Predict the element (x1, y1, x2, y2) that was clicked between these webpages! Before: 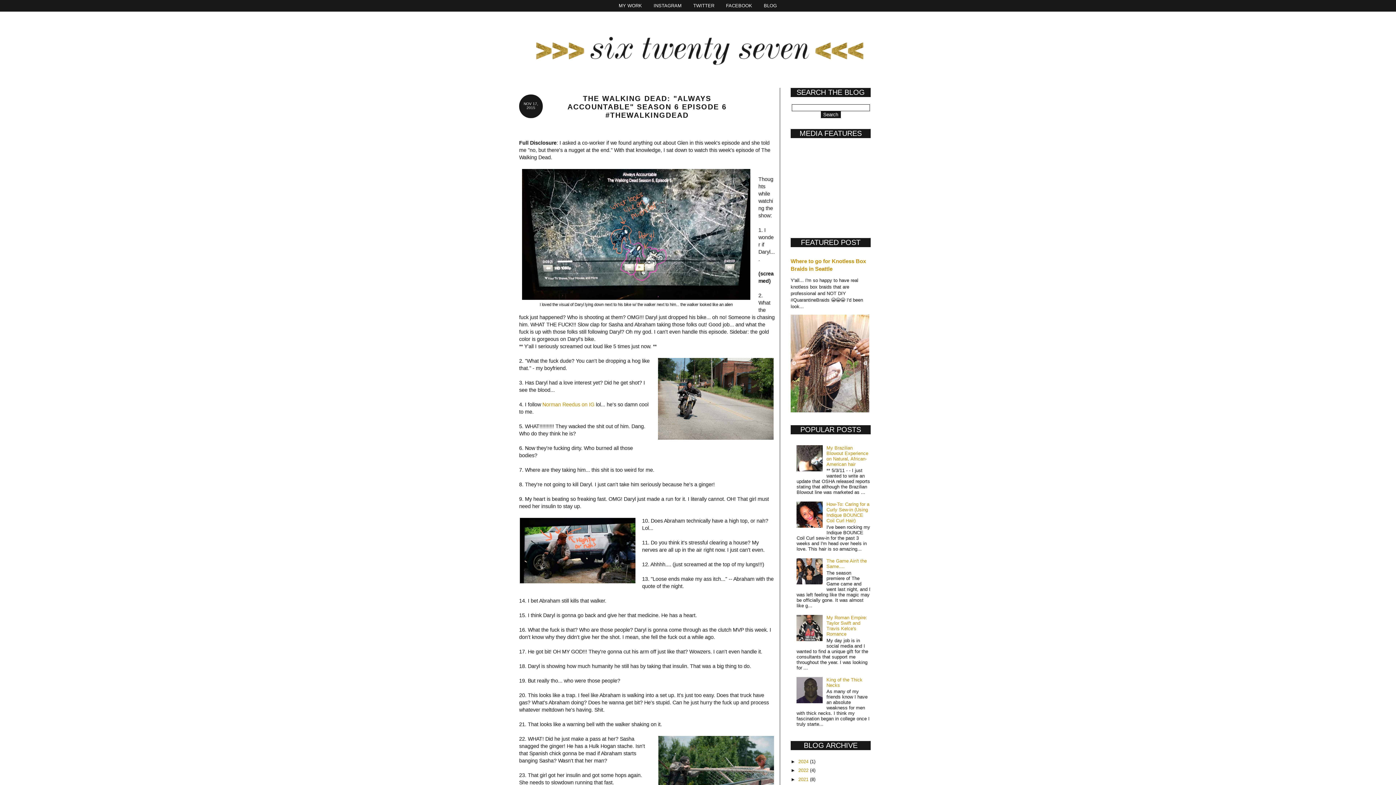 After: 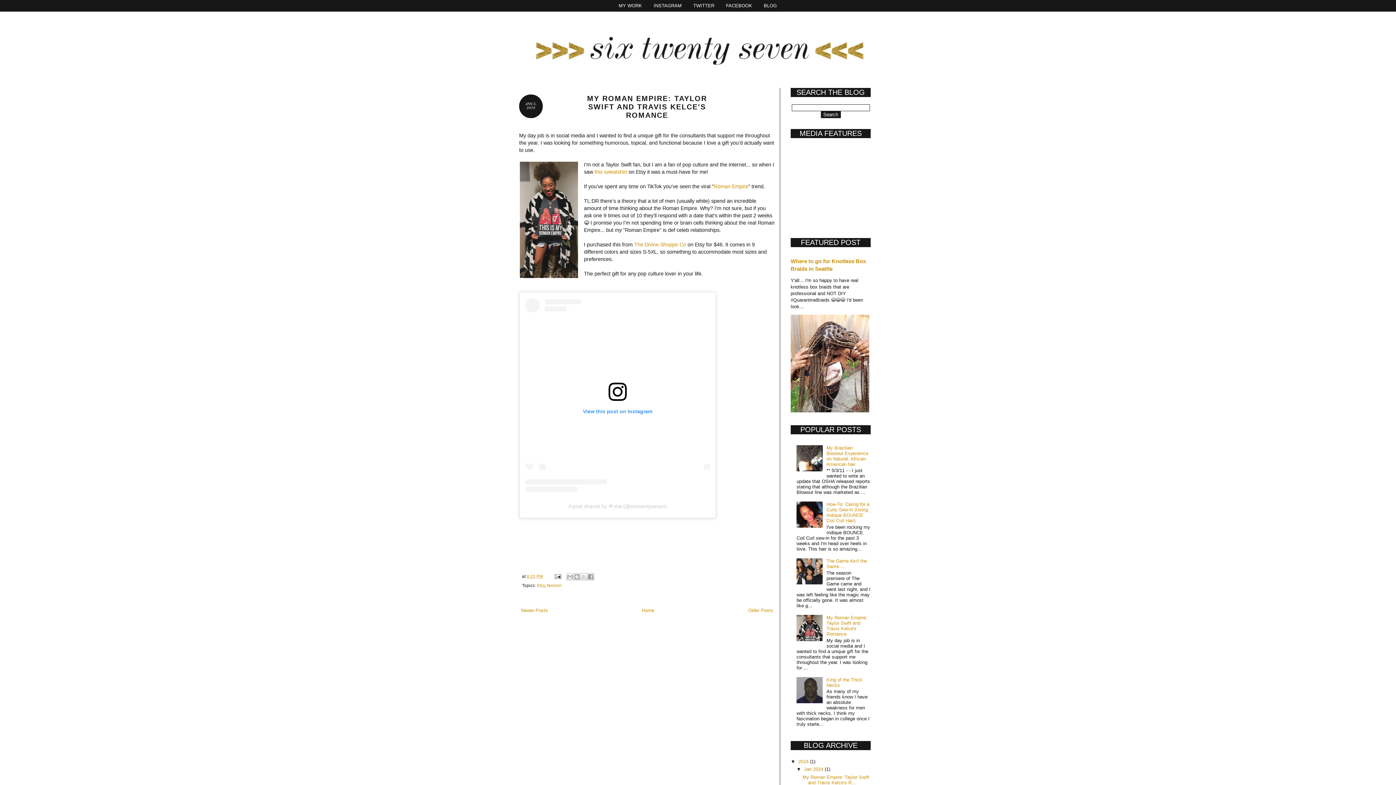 Action: bbox: (798, 759, 810, 764) label: 2024 